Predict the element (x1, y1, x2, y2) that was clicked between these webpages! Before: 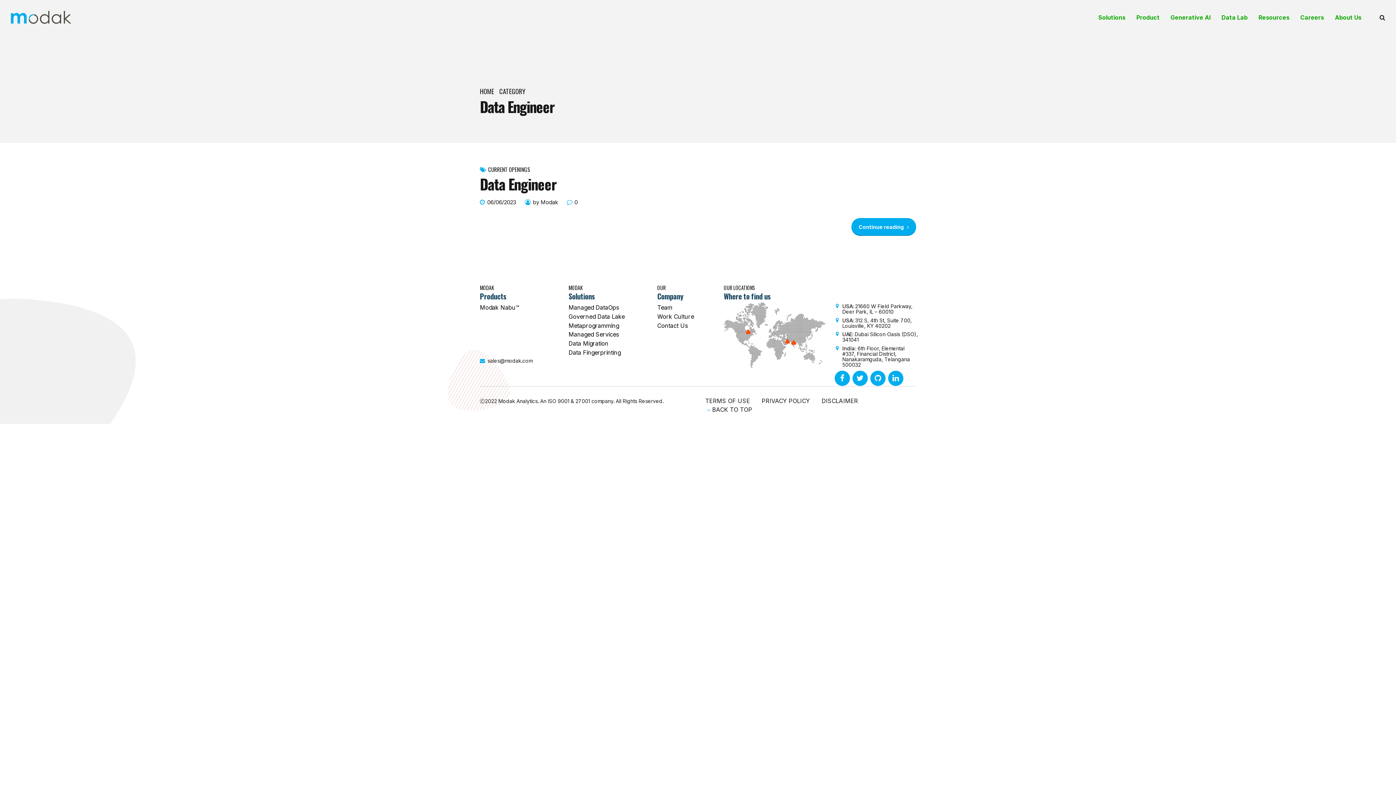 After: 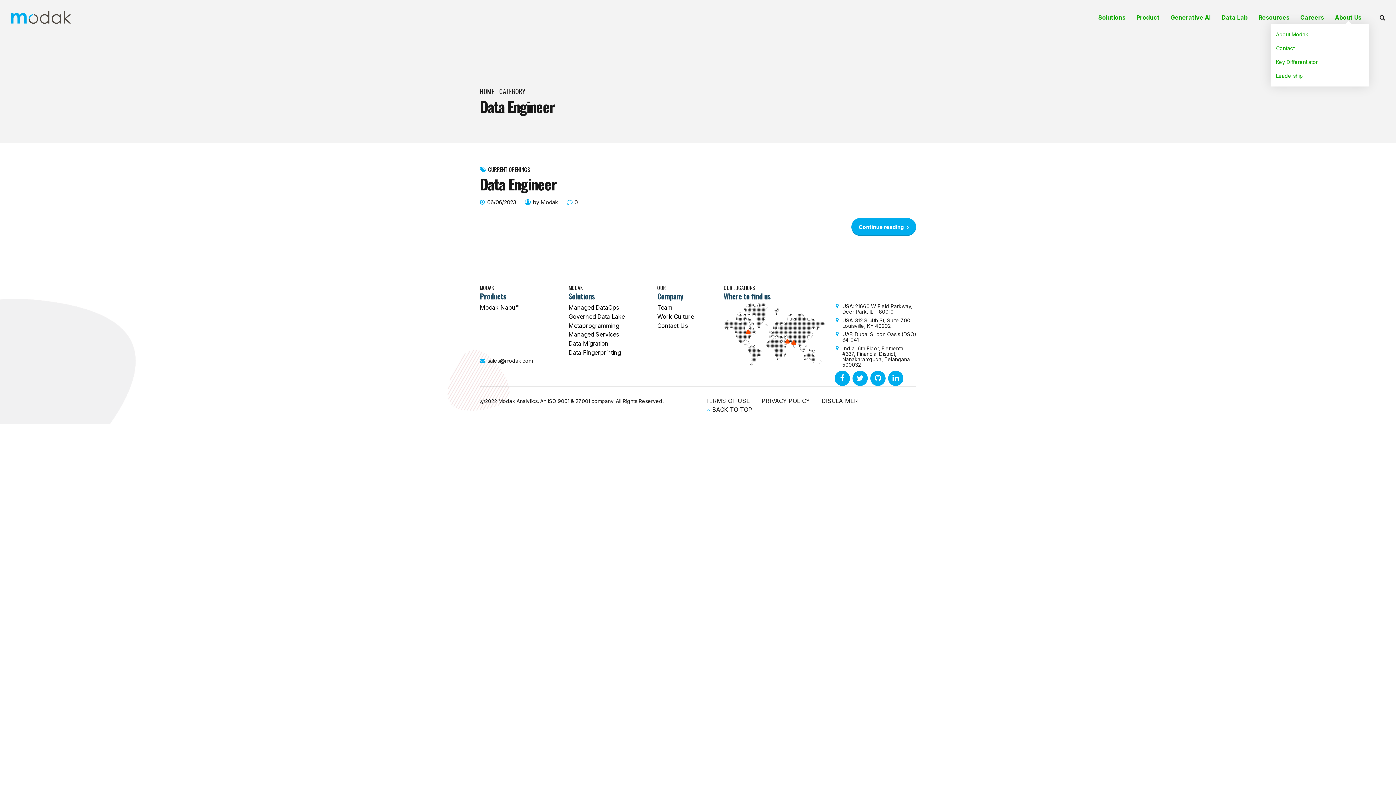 Action: bbox: (1335, 10, 1361, 24) label: About Us